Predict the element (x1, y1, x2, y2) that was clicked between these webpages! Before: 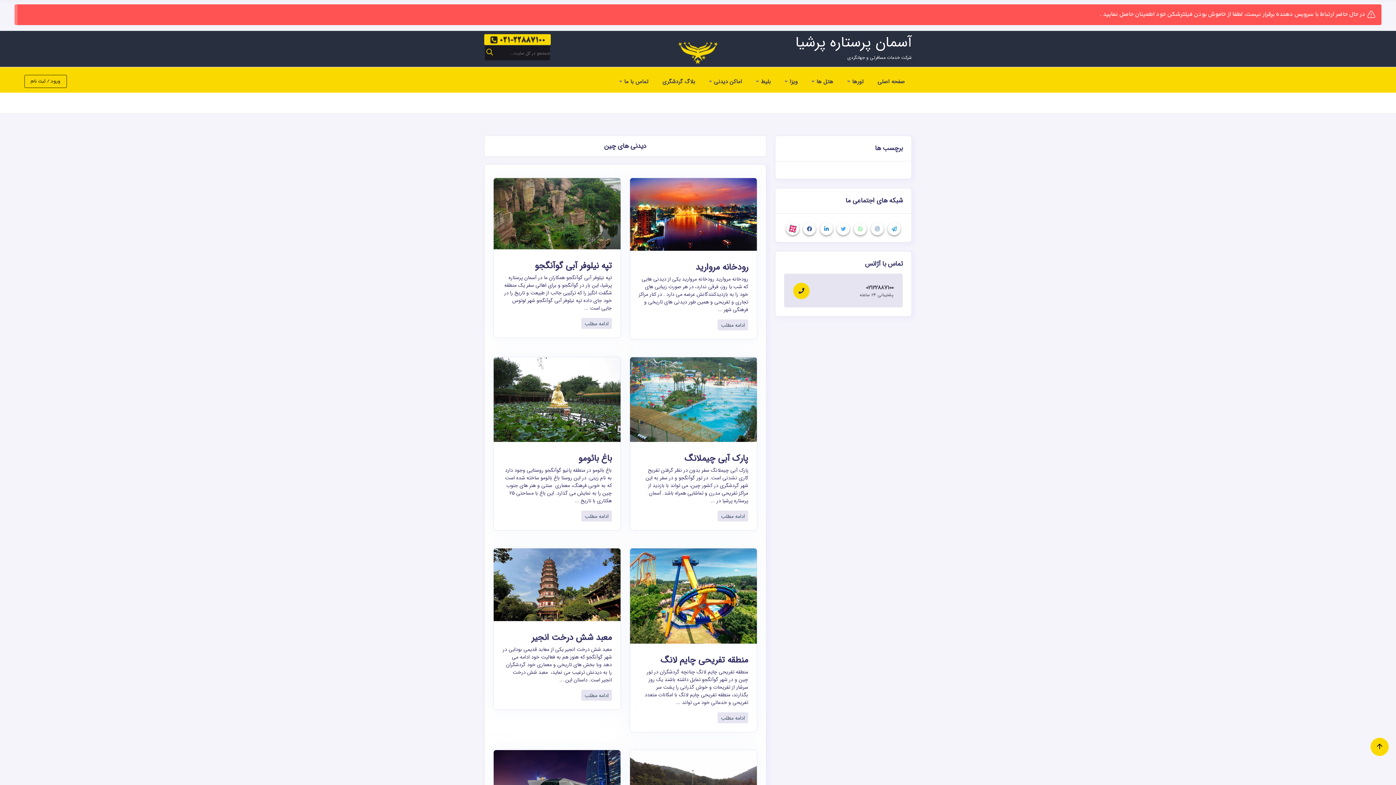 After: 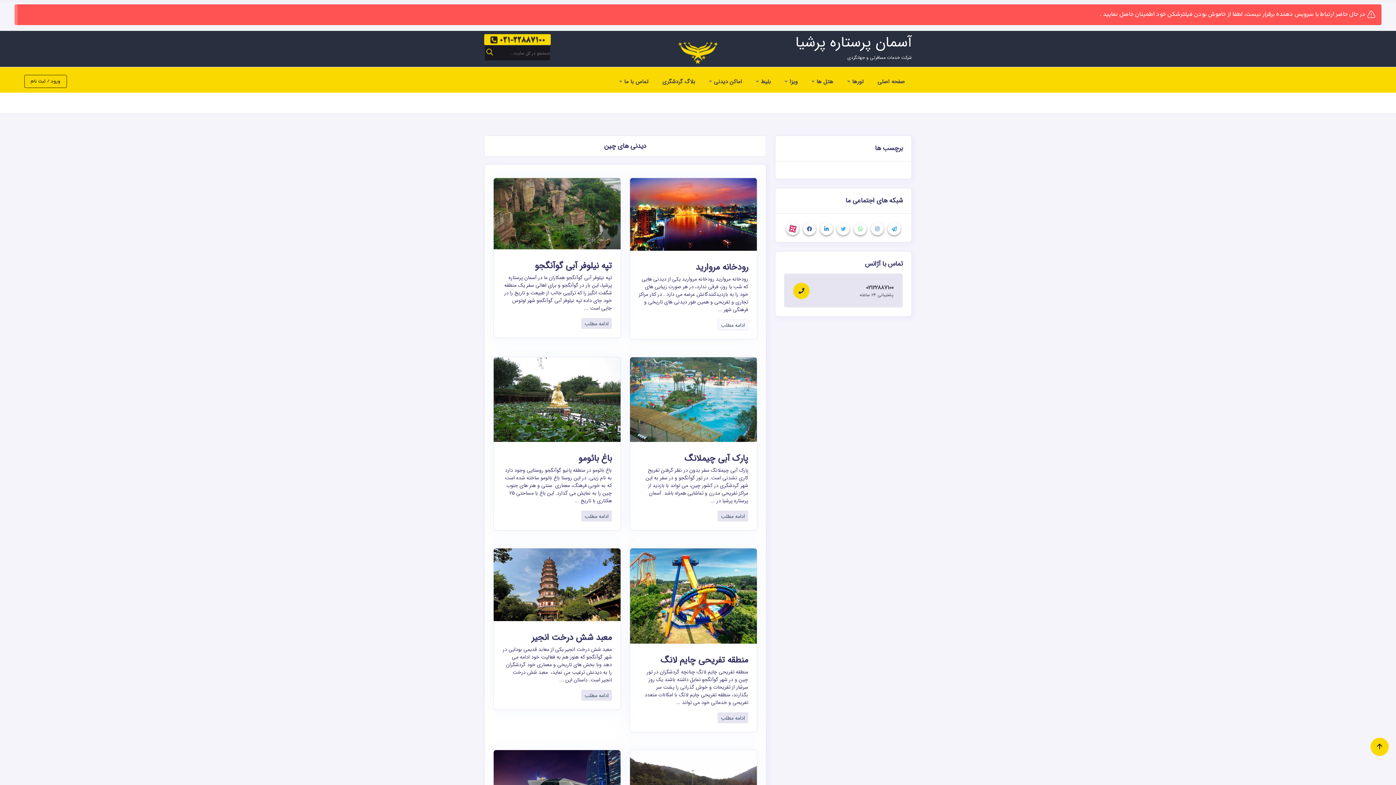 Action: bbox: (717, 319, 748, 330) label: ادامه مطلب